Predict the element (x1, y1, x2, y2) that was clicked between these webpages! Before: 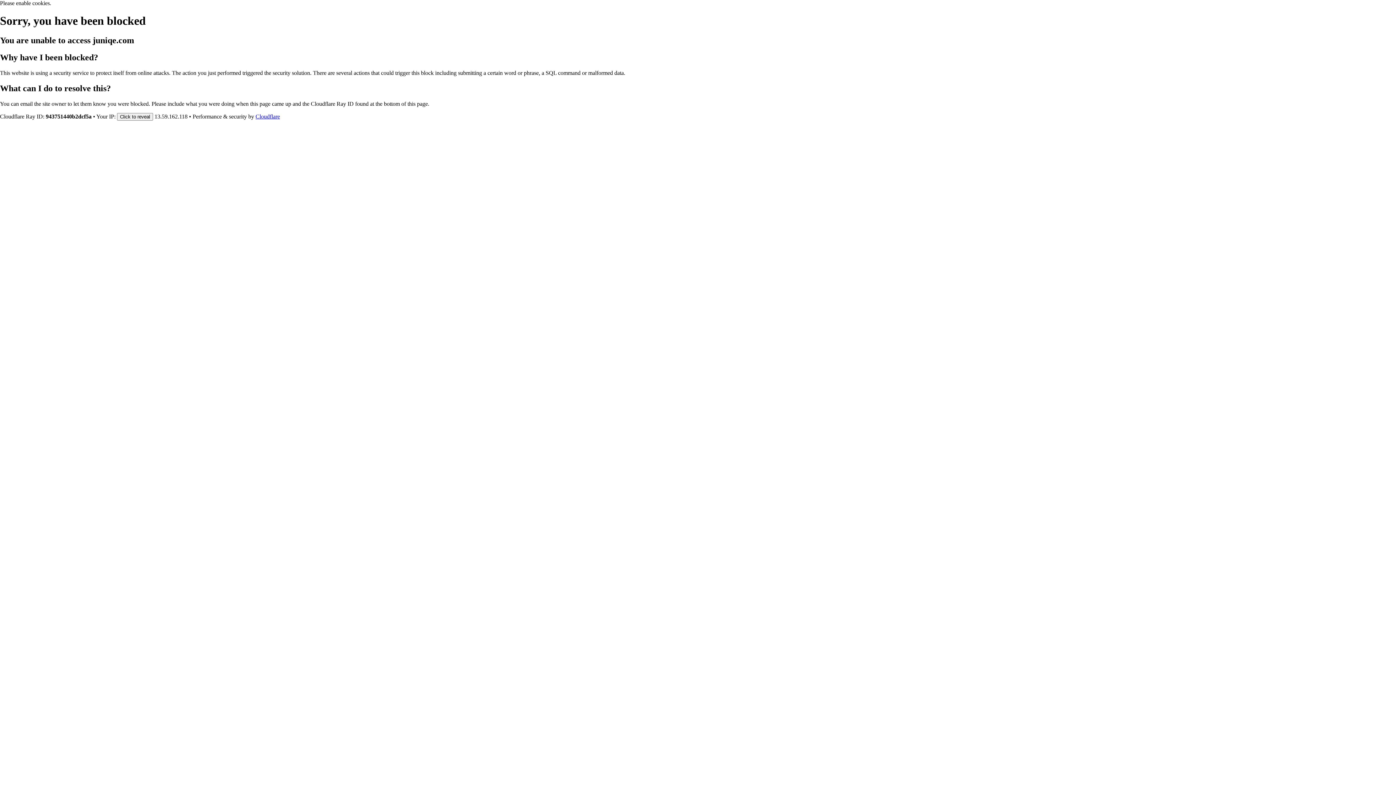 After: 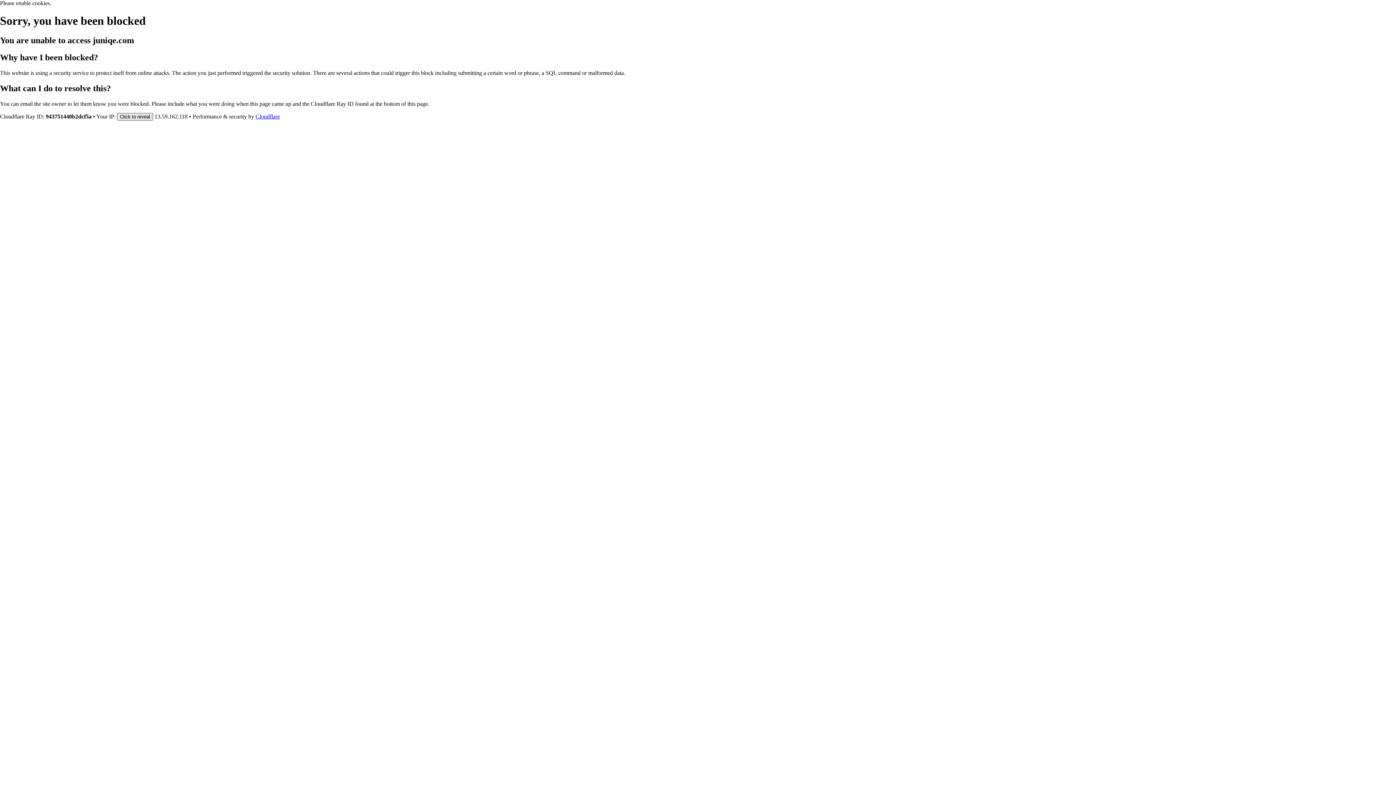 Action: bbox: (117, 112, 153, 120) label: Click to reveal